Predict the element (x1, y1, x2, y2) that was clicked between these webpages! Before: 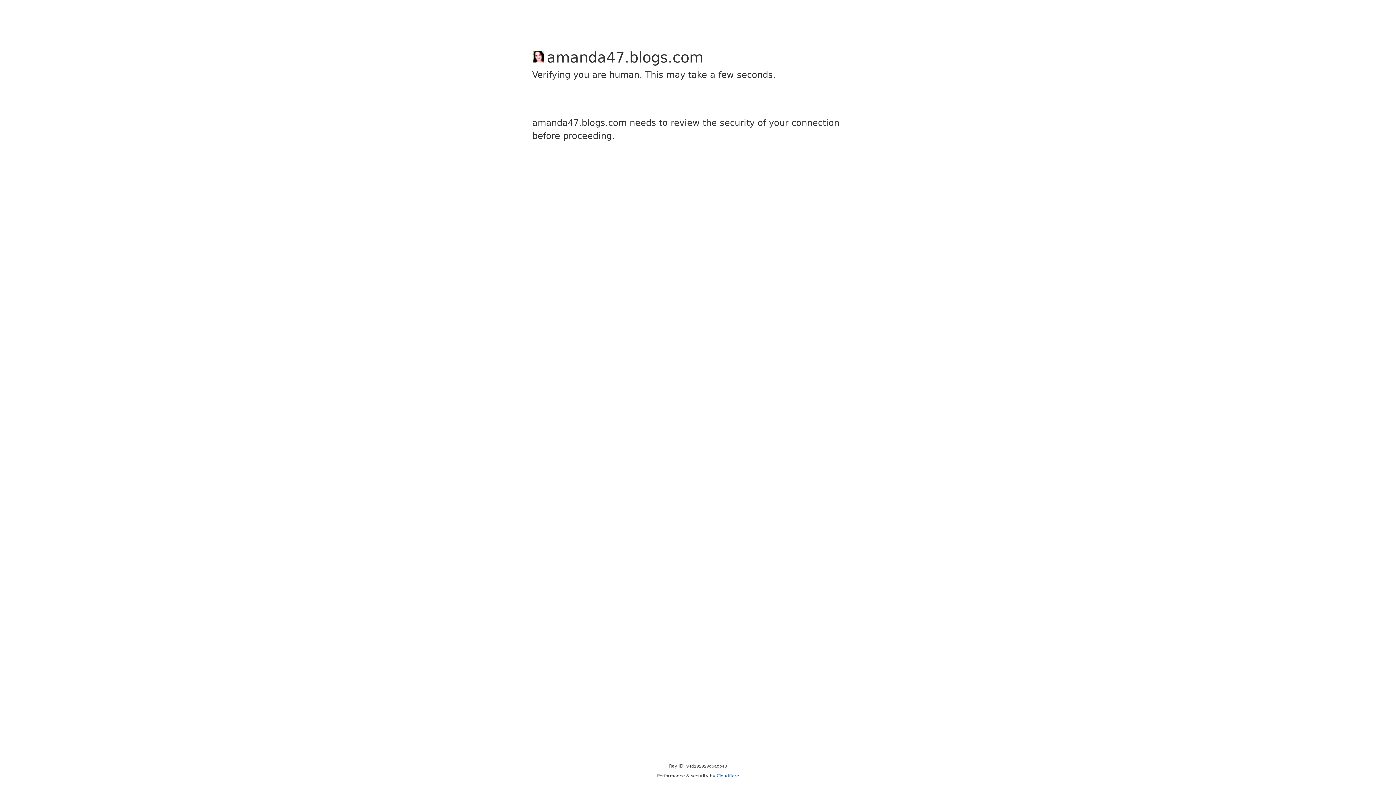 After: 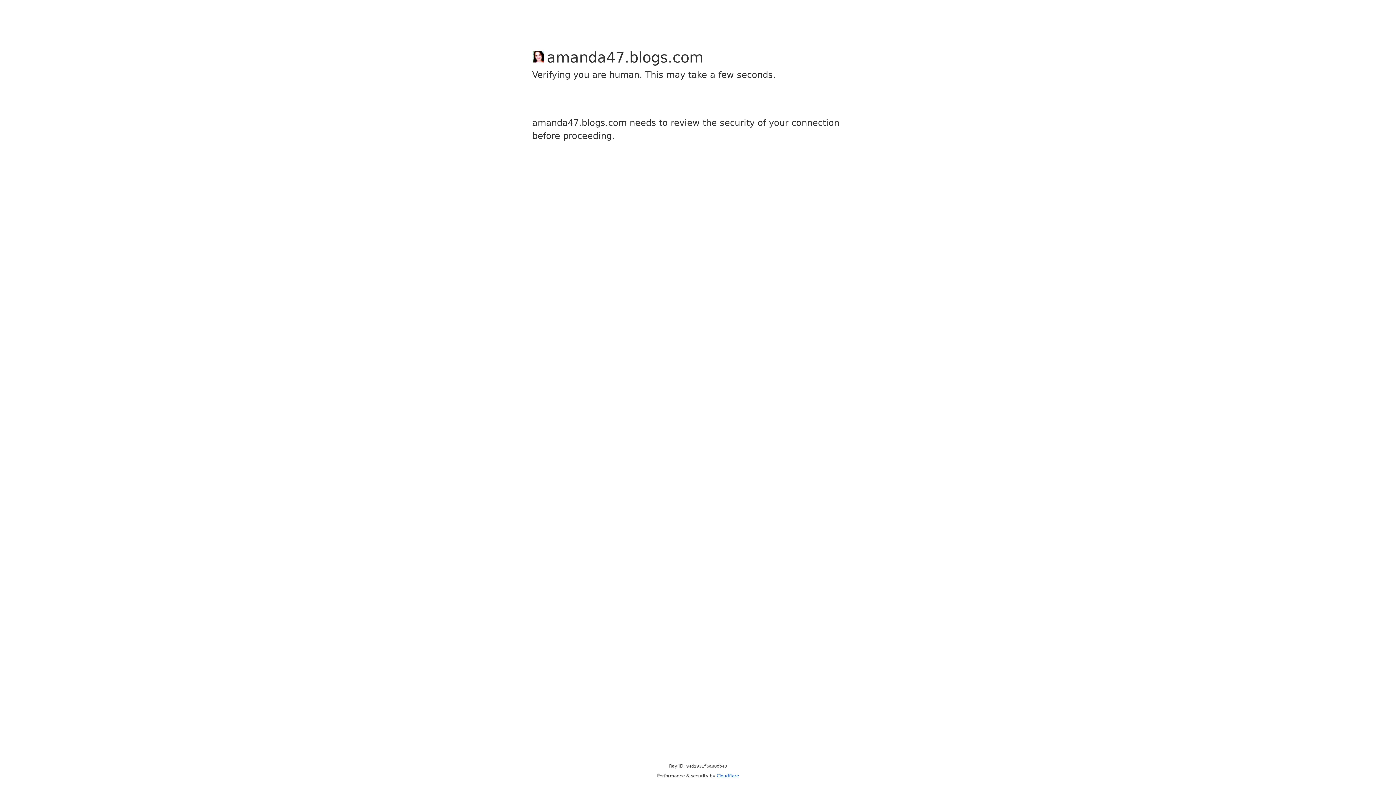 Action: label: Cloudflare bbox: (716, 773, 739, 778)